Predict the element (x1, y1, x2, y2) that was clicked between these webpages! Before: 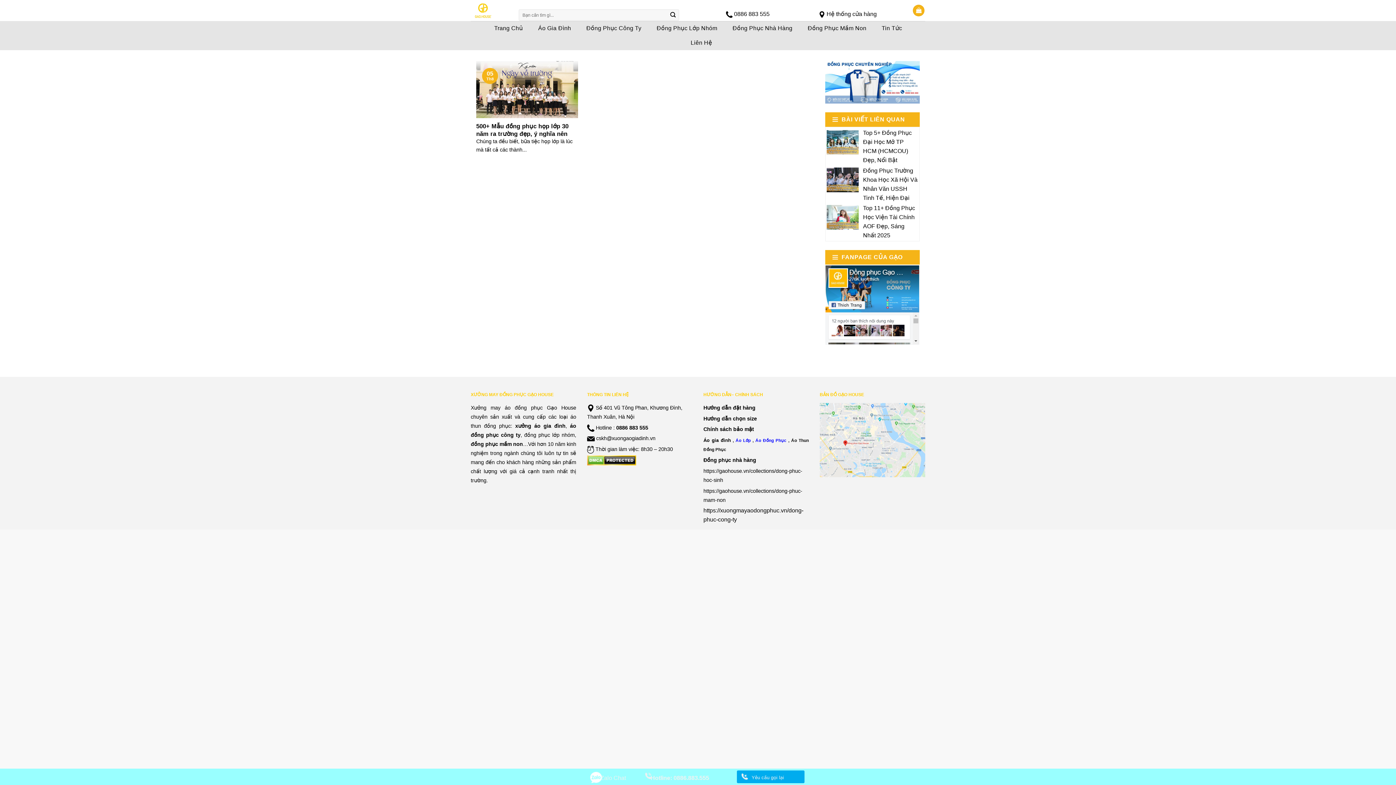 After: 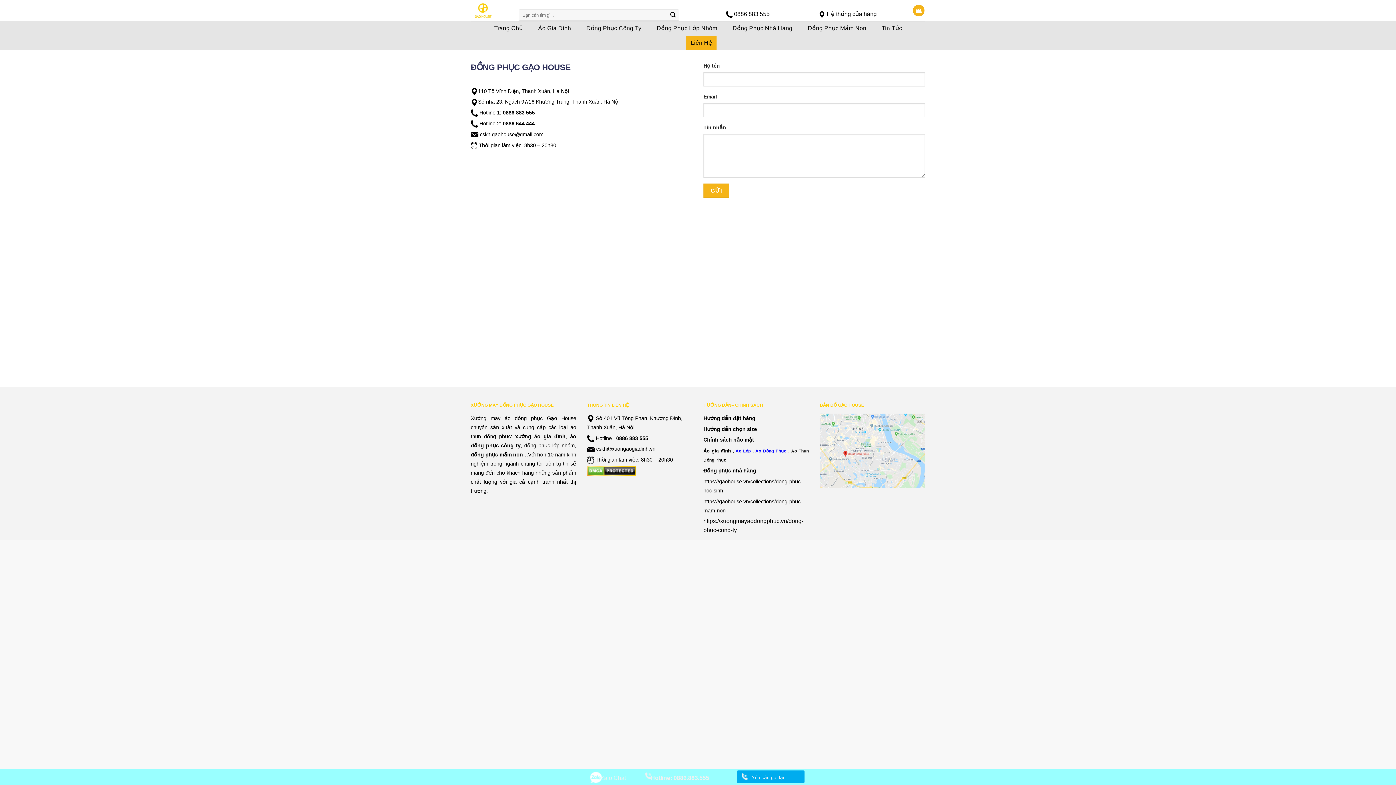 Action: label: Liên Hệ bbox: (686, 35, 716, 50)